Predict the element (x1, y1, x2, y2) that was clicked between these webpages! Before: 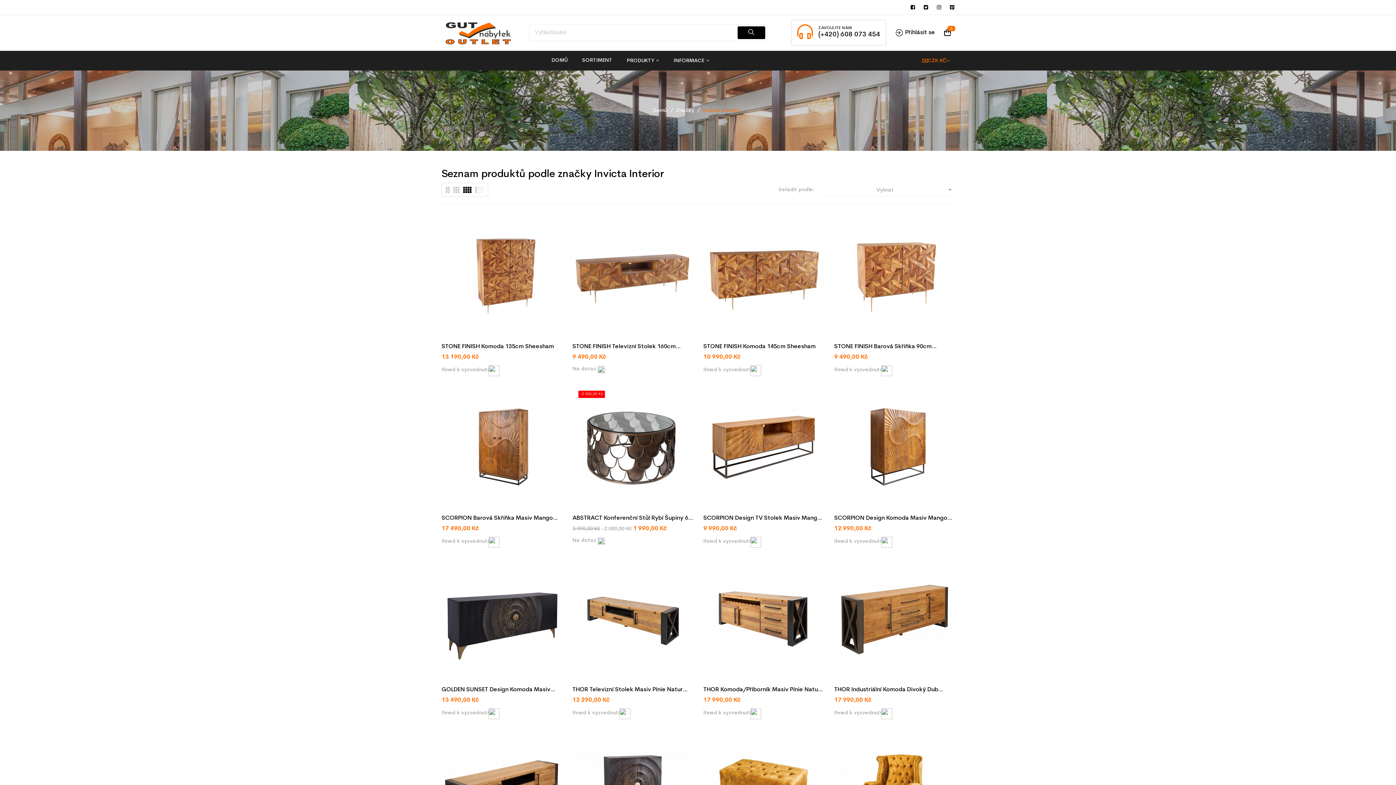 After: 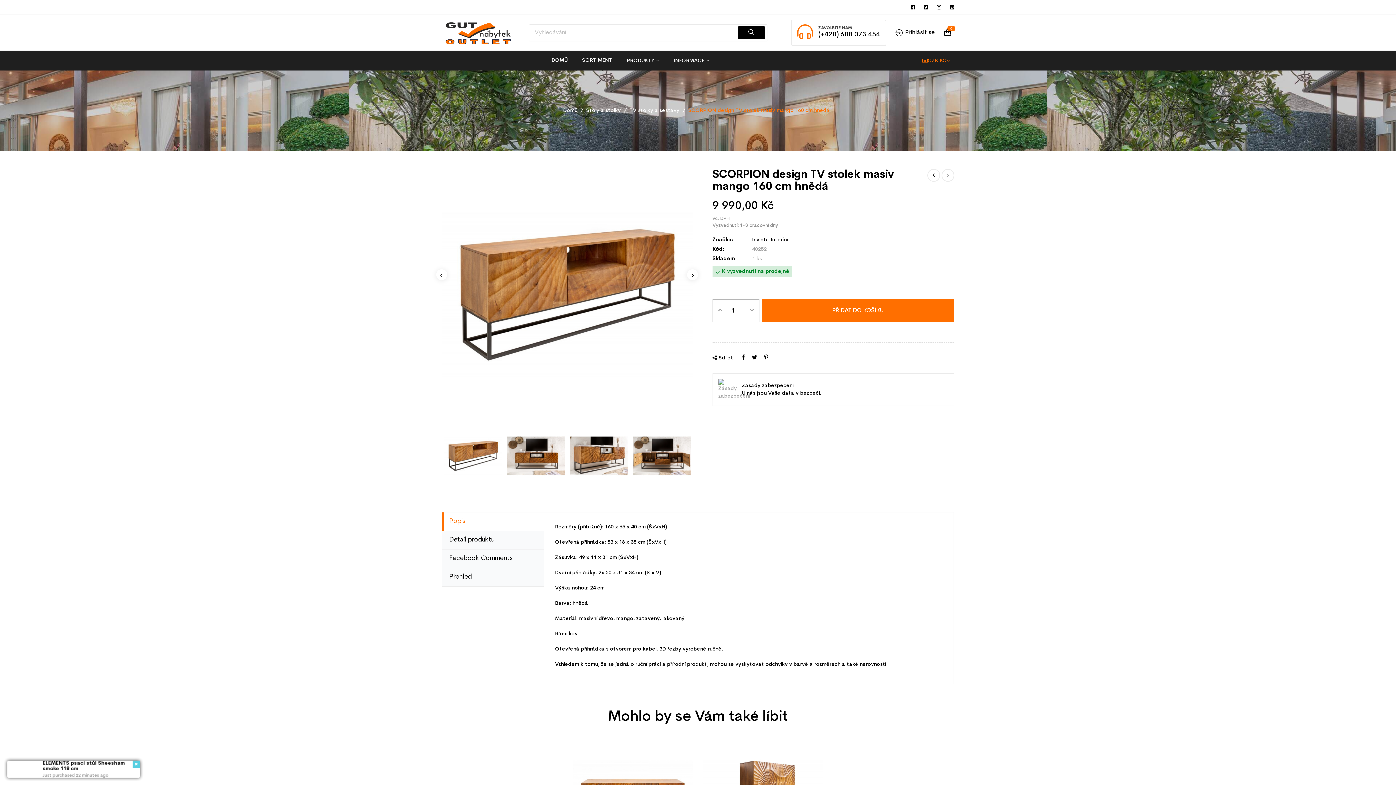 Action: bbox: (703, 387, 823, 507)